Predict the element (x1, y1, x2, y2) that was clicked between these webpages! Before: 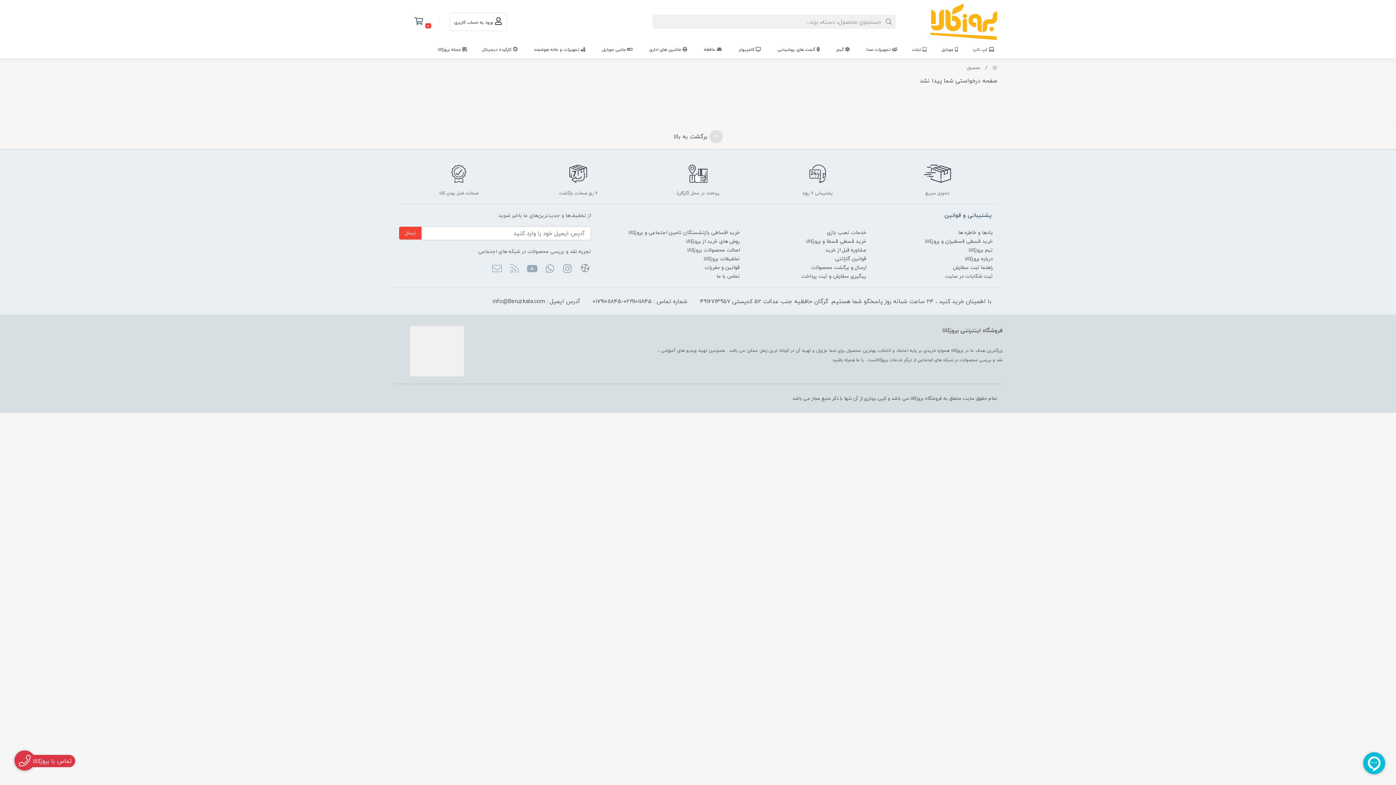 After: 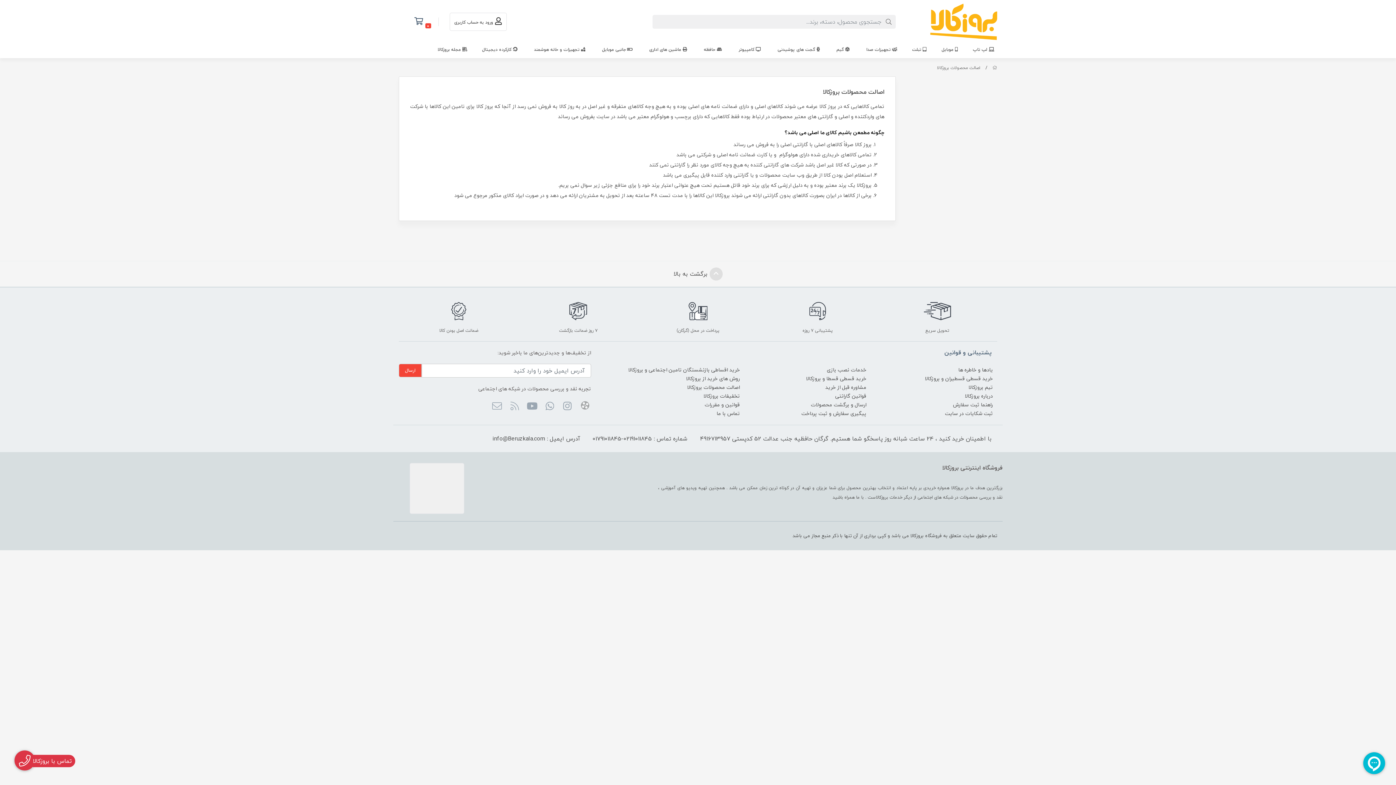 Action: bbox: (682, 243, 744, 256) label: اصالت محصولات بروزکالا